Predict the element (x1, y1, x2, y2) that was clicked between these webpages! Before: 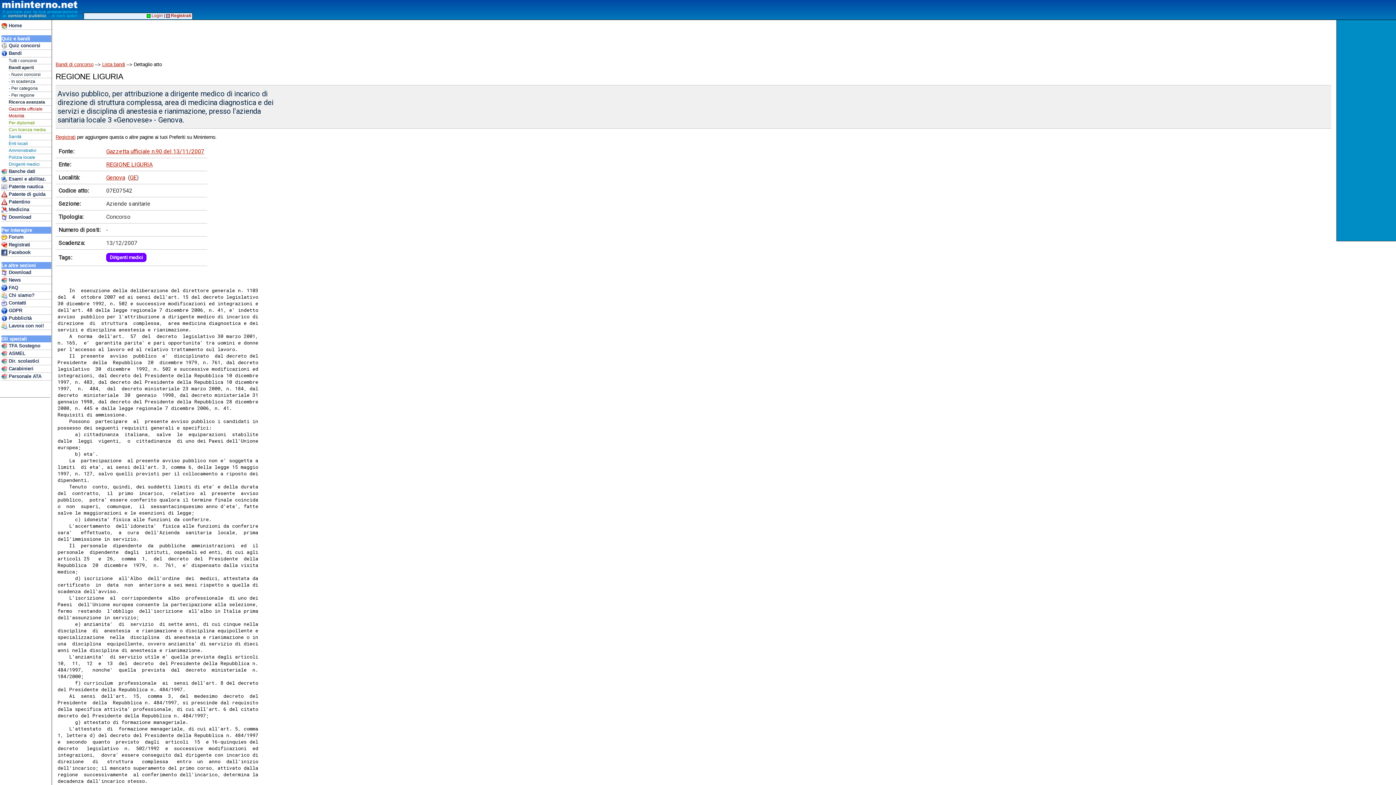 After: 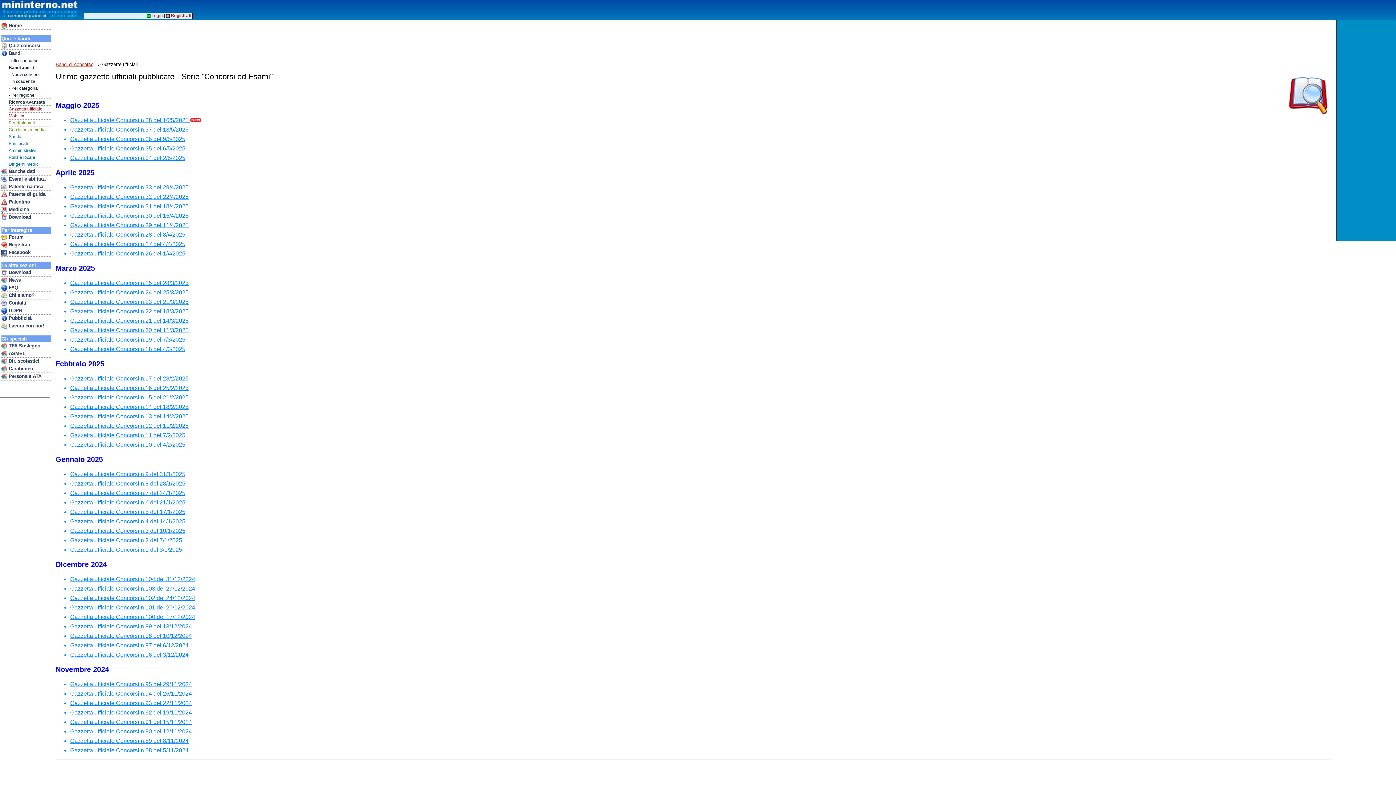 Action: label: Gazzetta ufficiale bbox: (8, 105, 51, 112)